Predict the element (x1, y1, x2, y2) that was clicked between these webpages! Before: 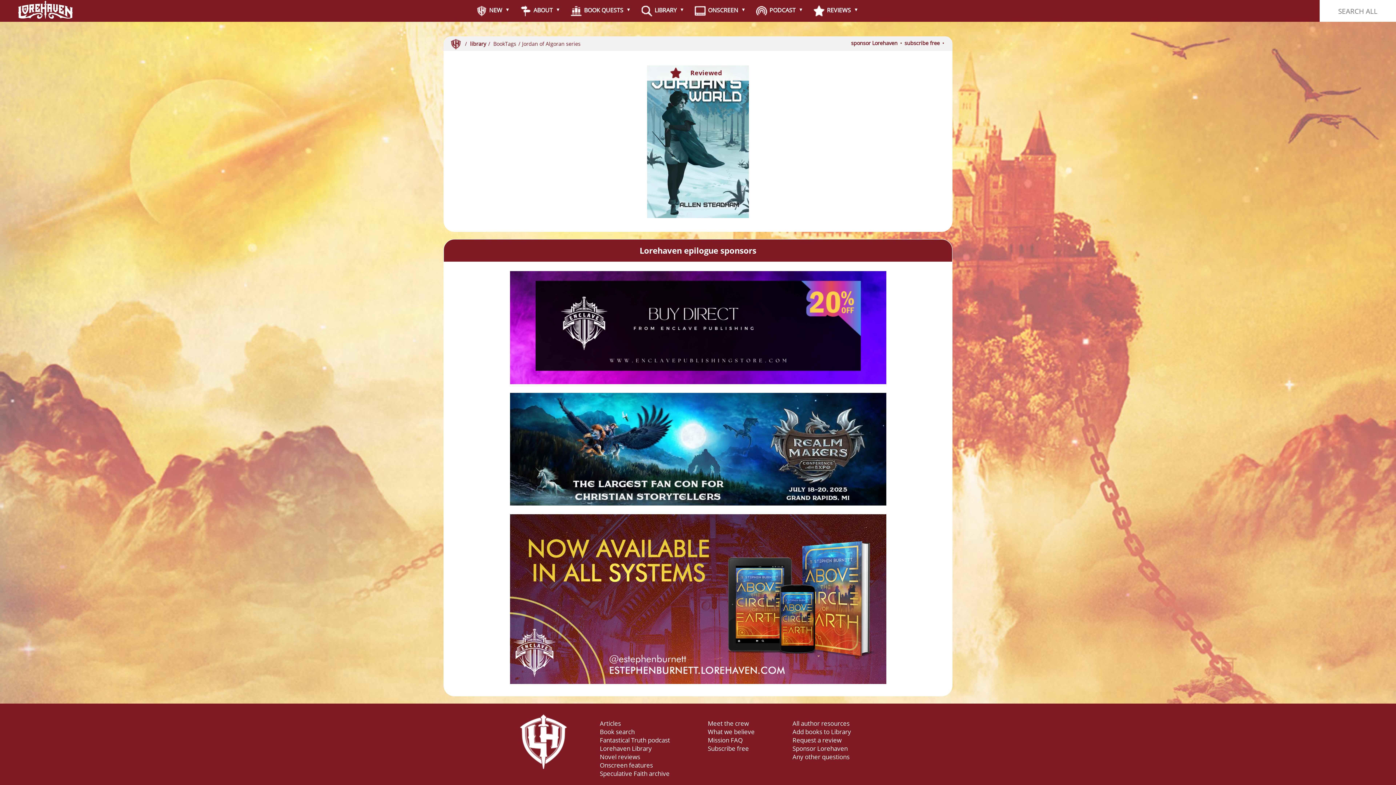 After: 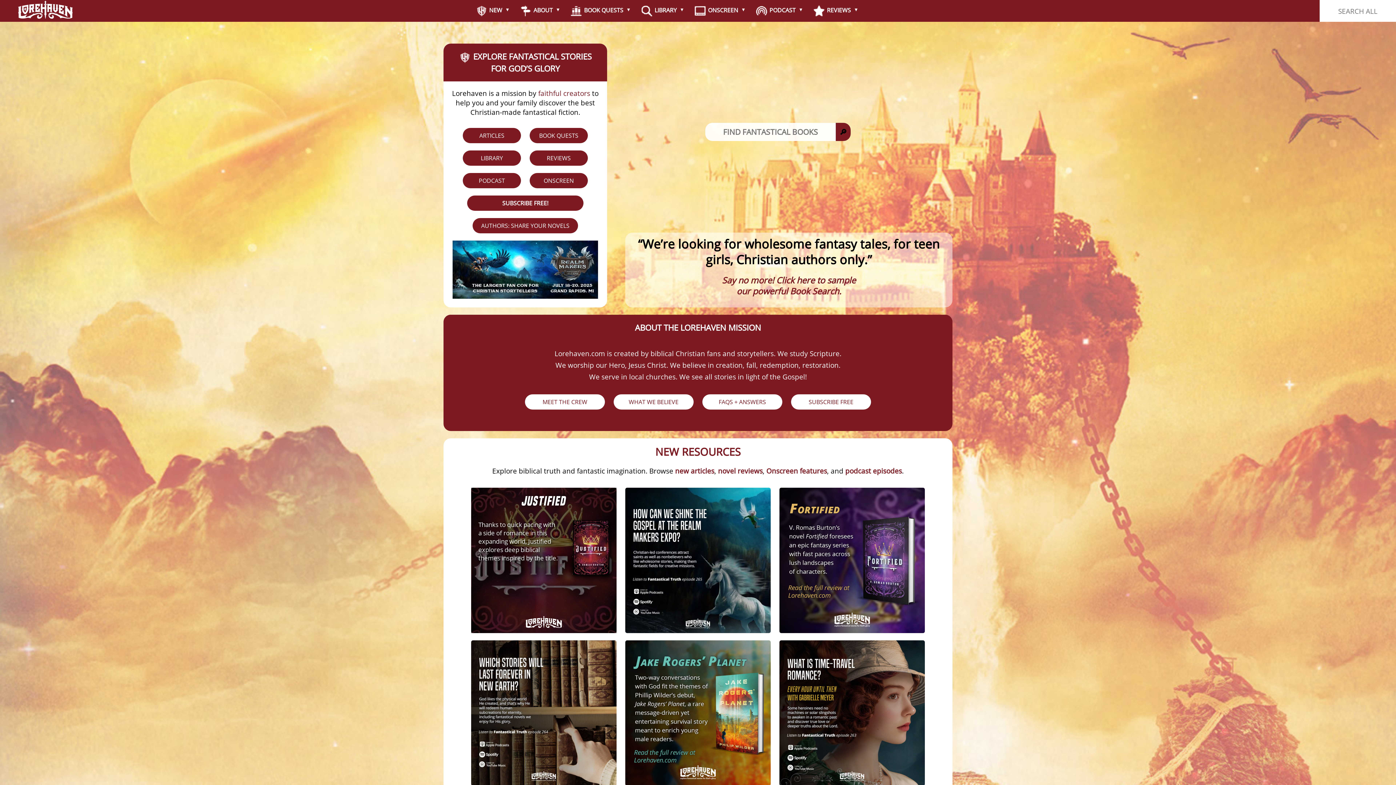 Action: label:   bbox: (450, 40, 464, 47)